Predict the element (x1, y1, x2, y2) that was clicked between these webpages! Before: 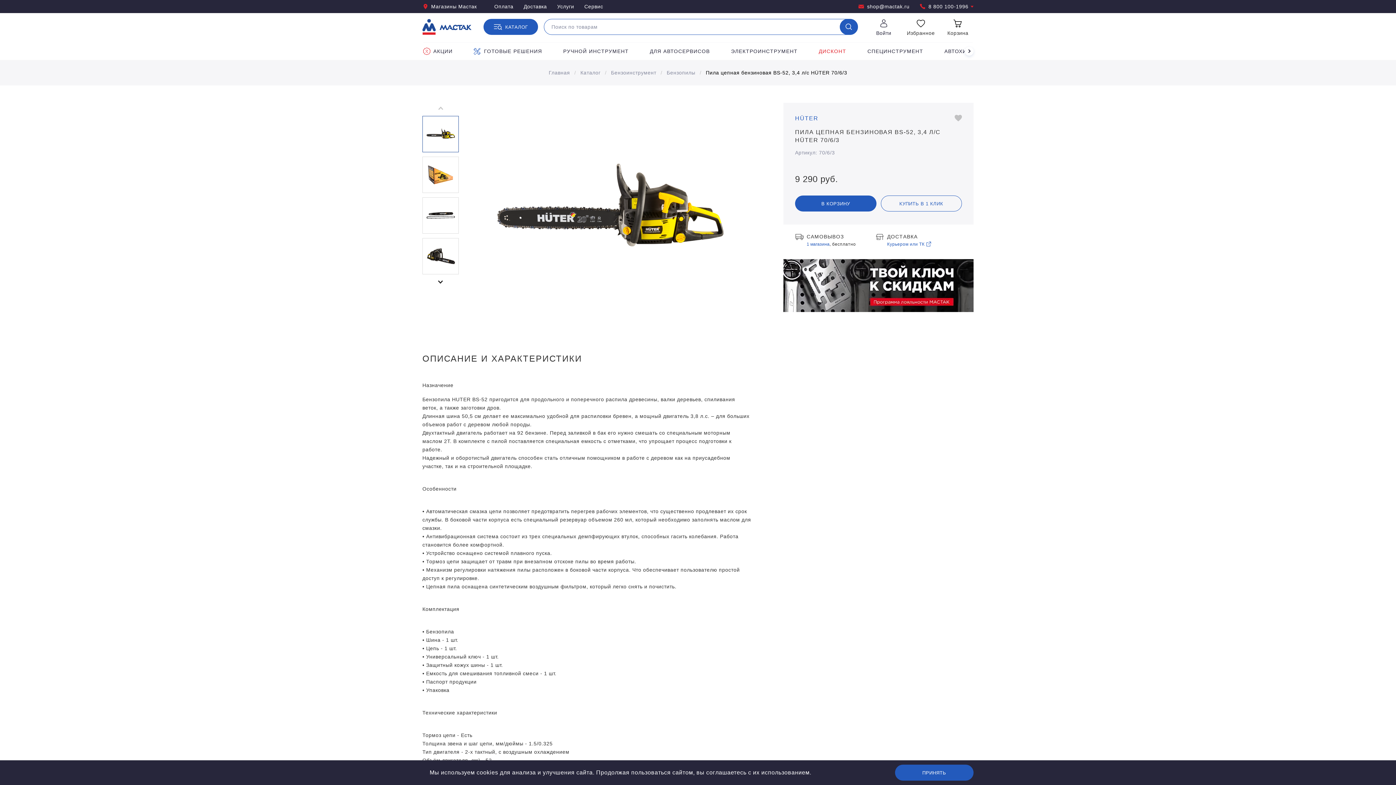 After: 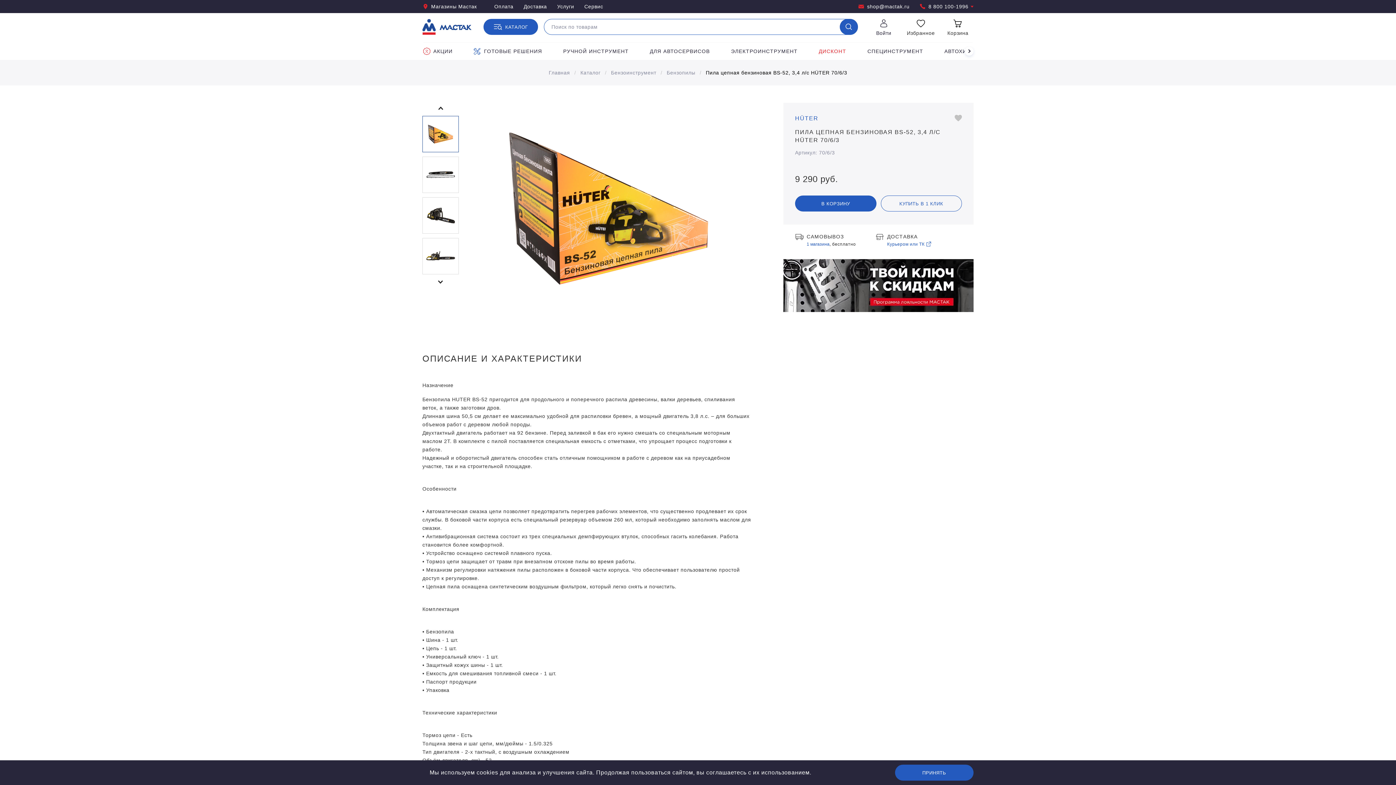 Action: bbox: (434, 276, 446, 287)